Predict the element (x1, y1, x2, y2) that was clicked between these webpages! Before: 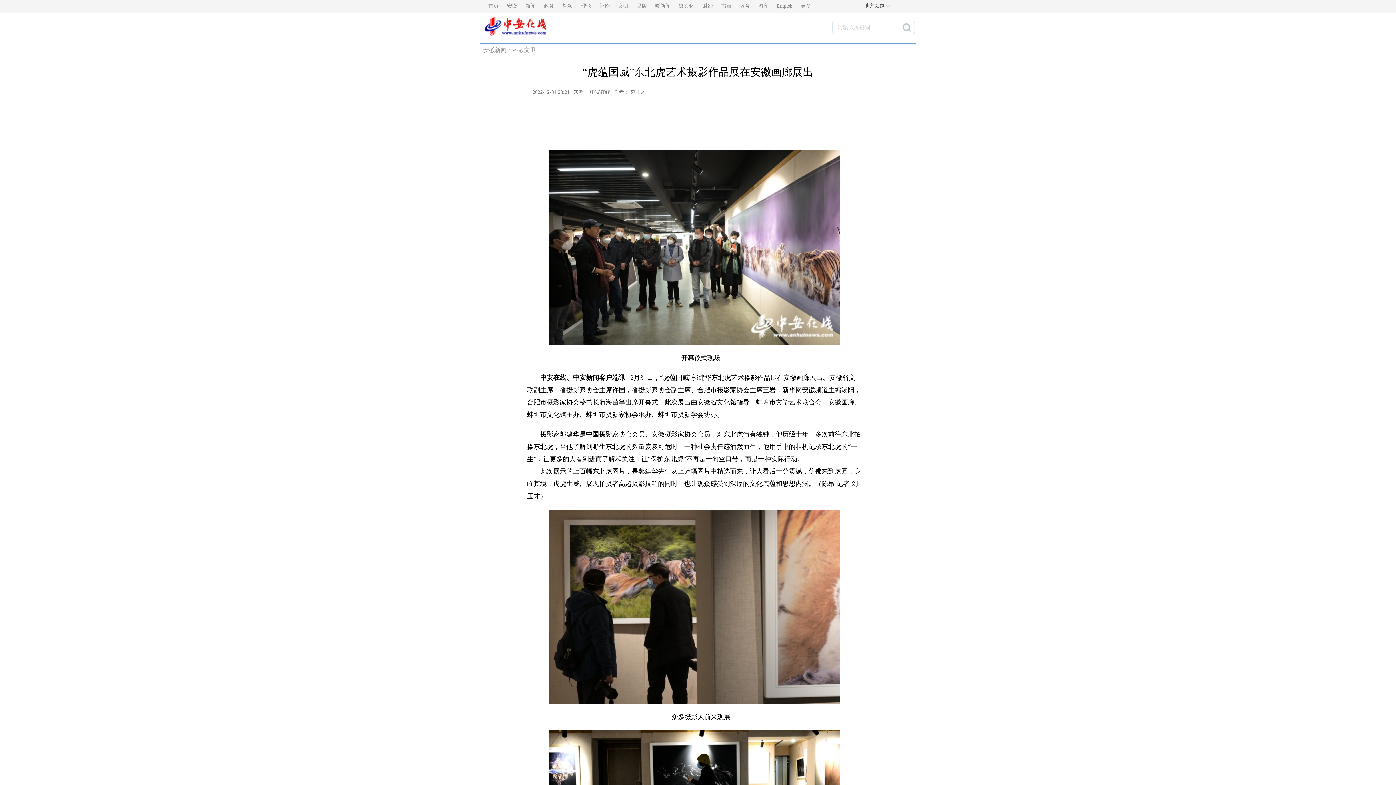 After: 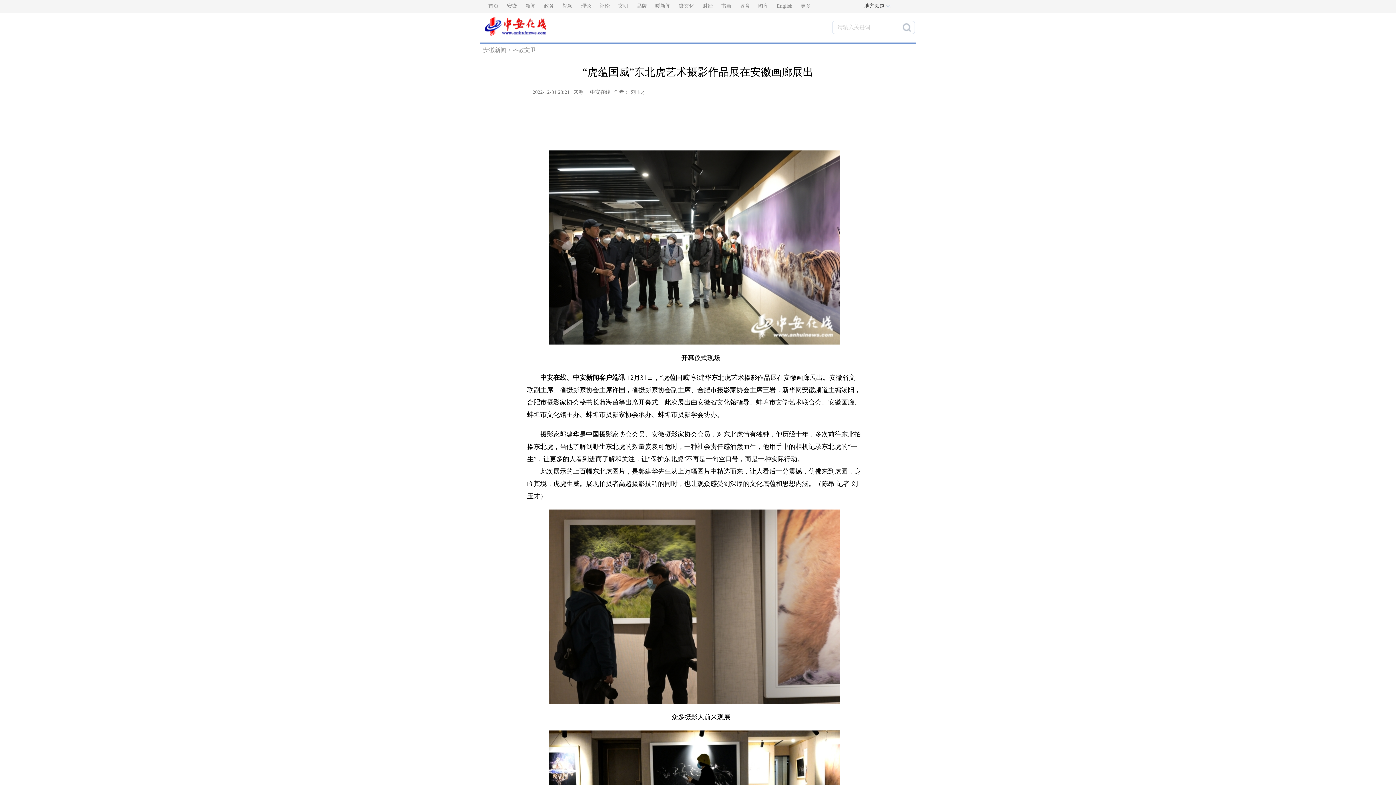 Action: bbox: (776, 3, 792, 8) label: English